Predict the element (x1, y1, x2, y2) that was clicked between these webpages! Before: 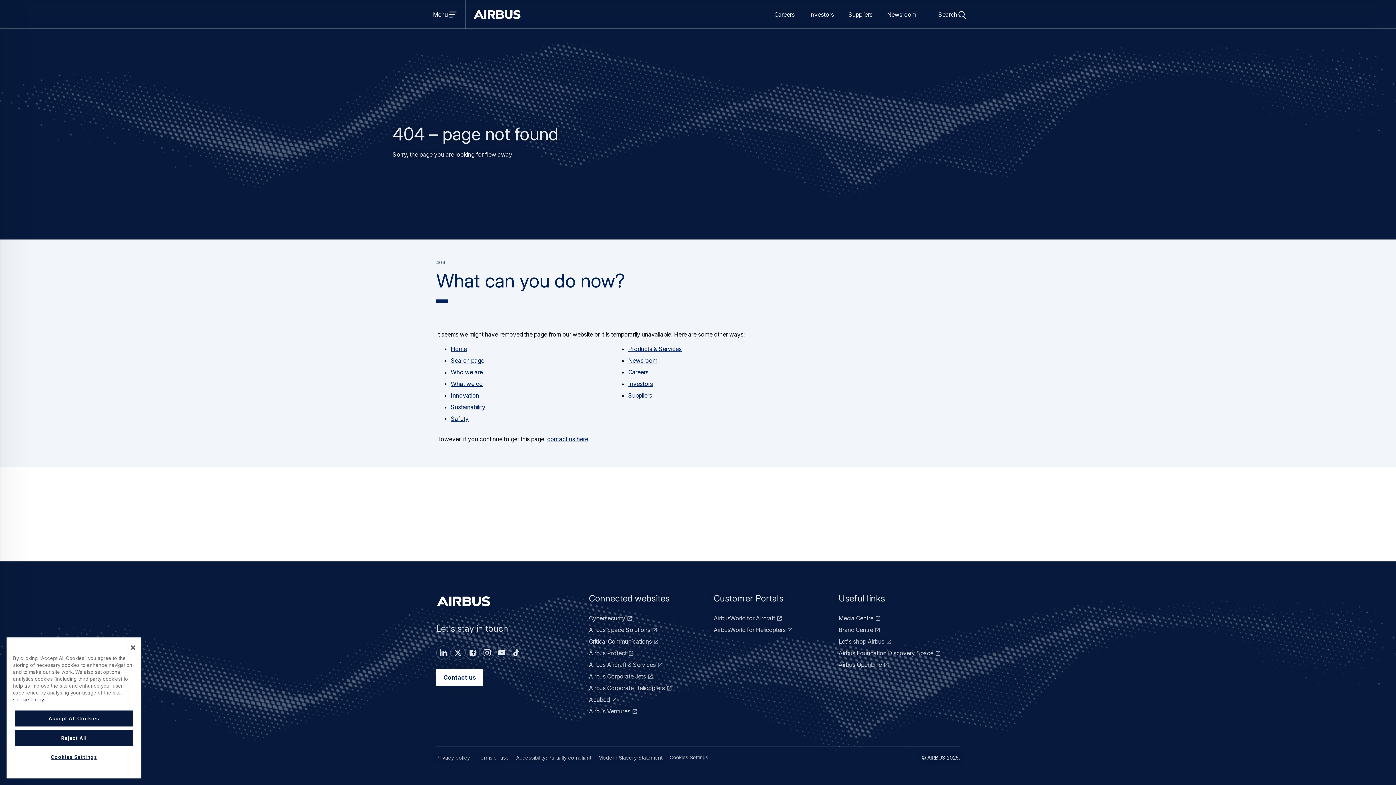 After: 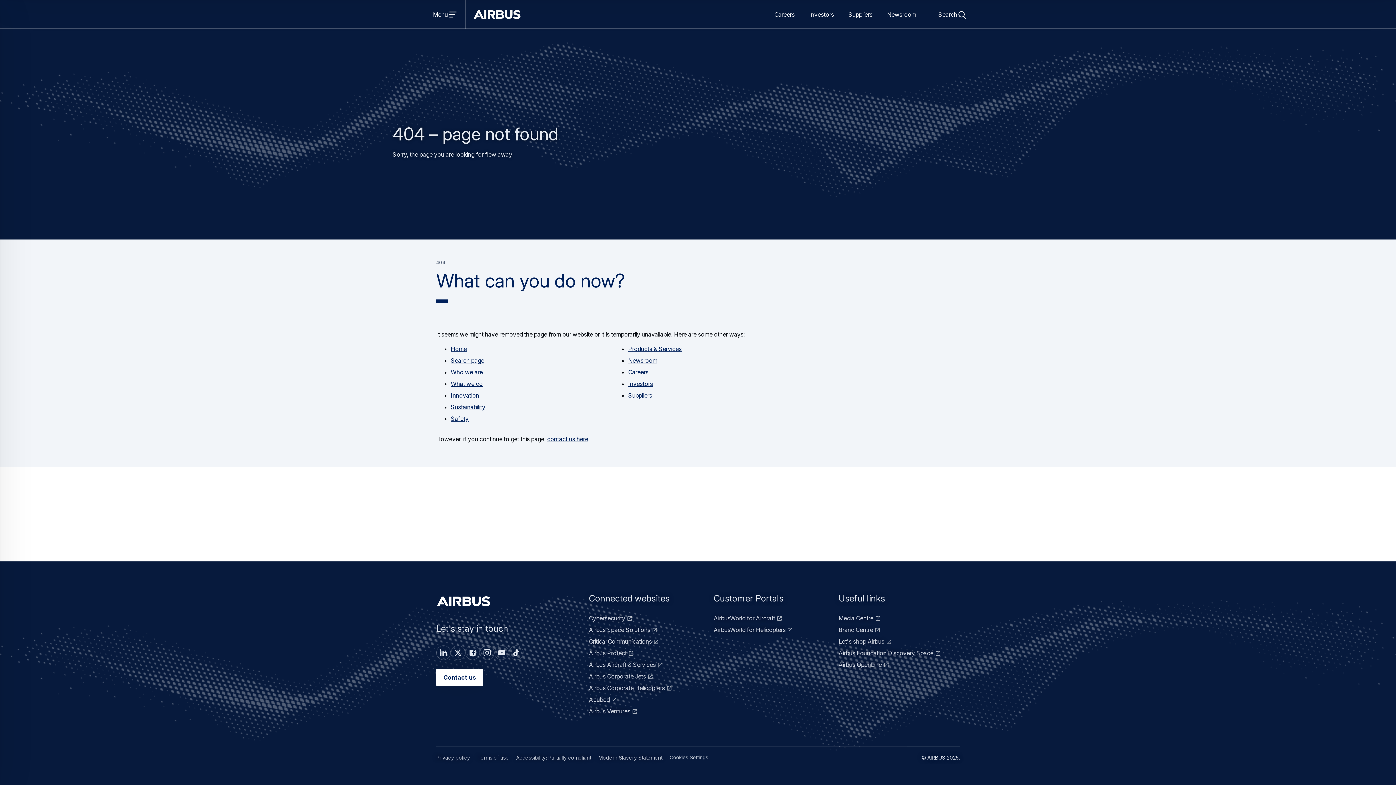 Action: label: Close bbox: (125, 640, 141, 656)